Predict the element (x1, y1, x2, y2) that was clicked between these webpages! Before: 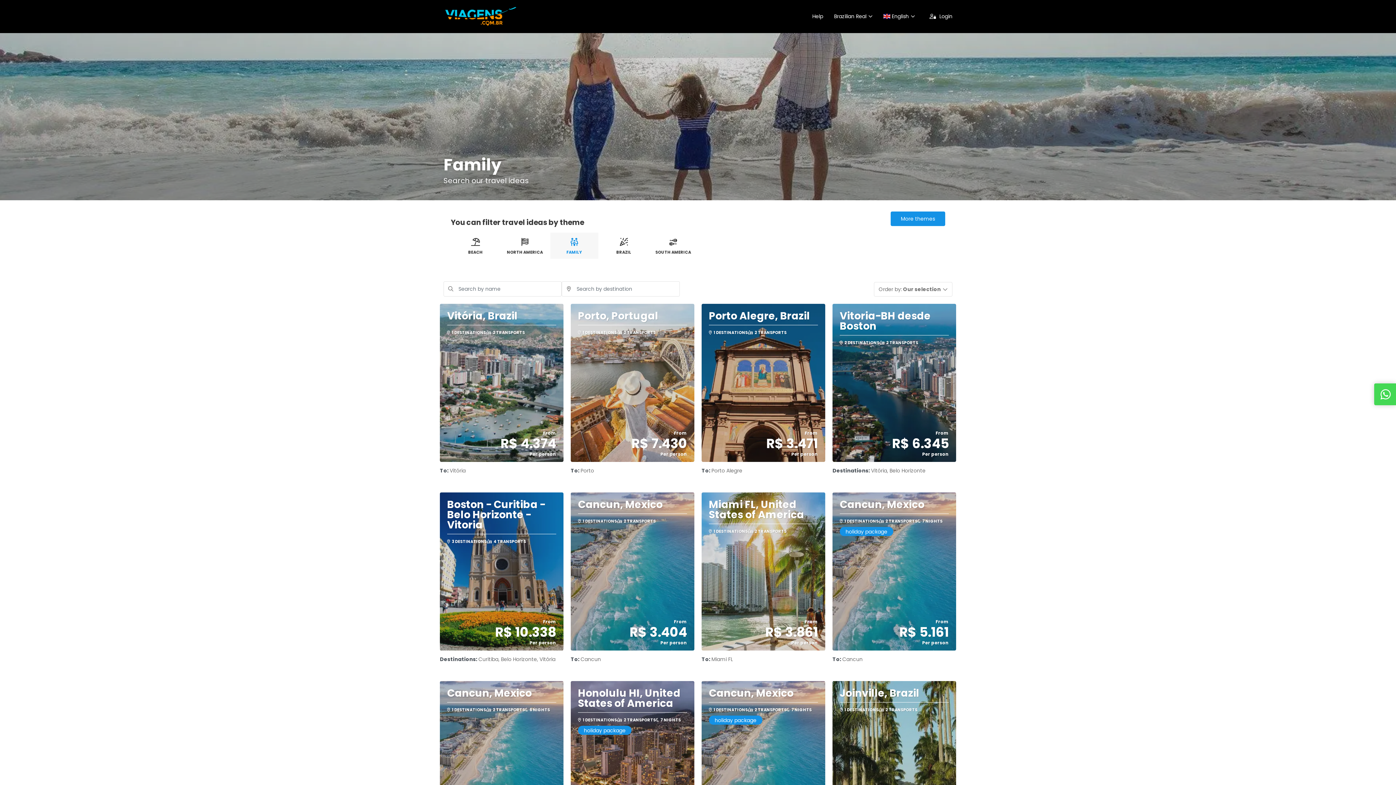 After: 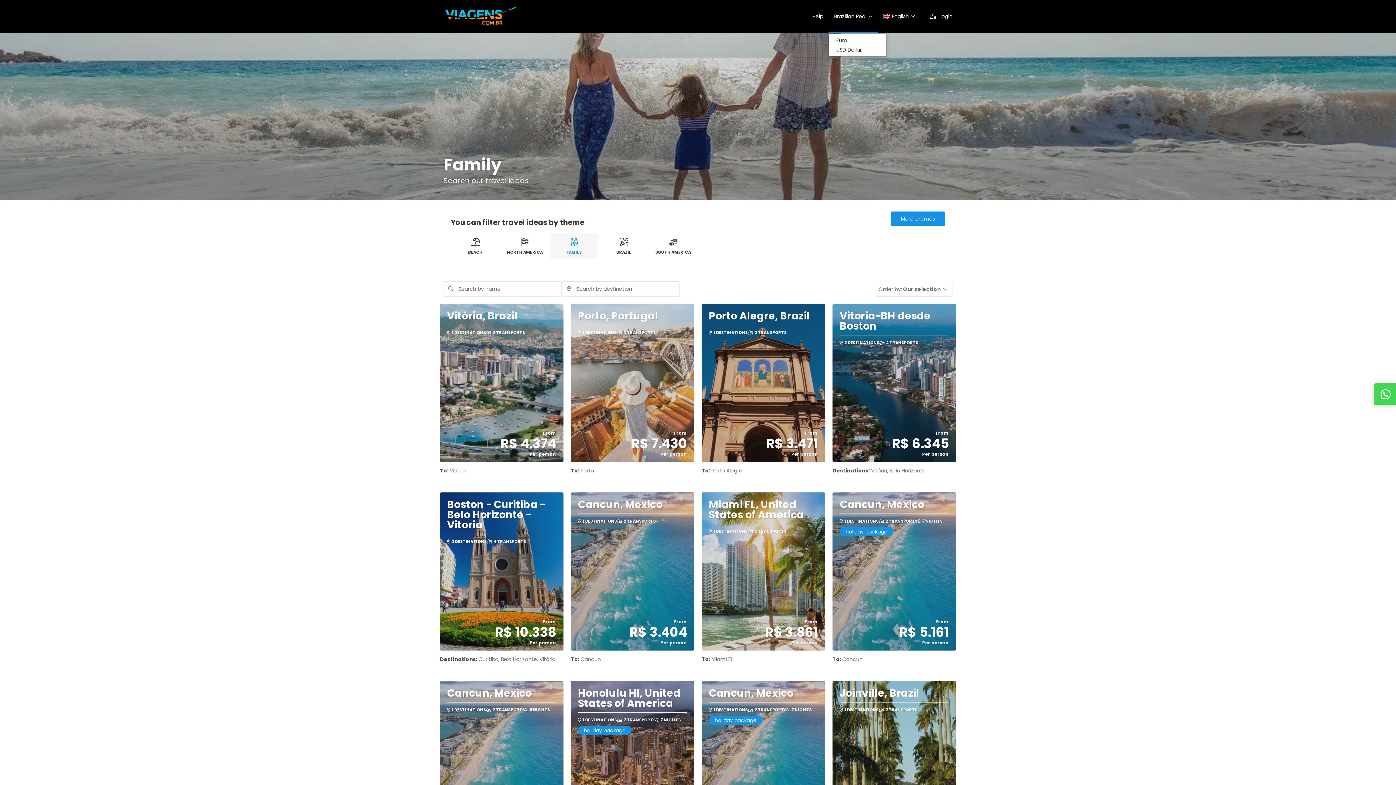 Action: bbox: (828, 0, 878, 32) label: Brazilian Real